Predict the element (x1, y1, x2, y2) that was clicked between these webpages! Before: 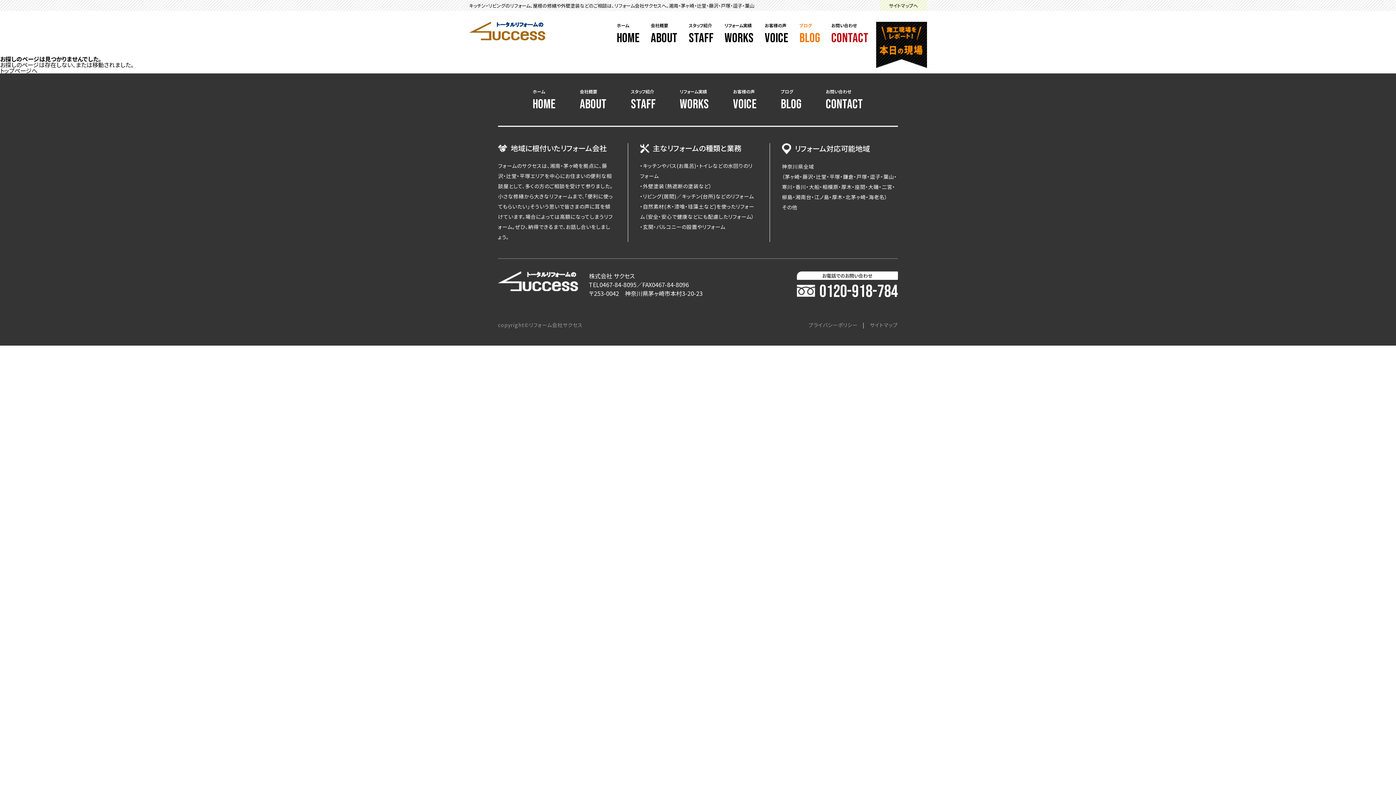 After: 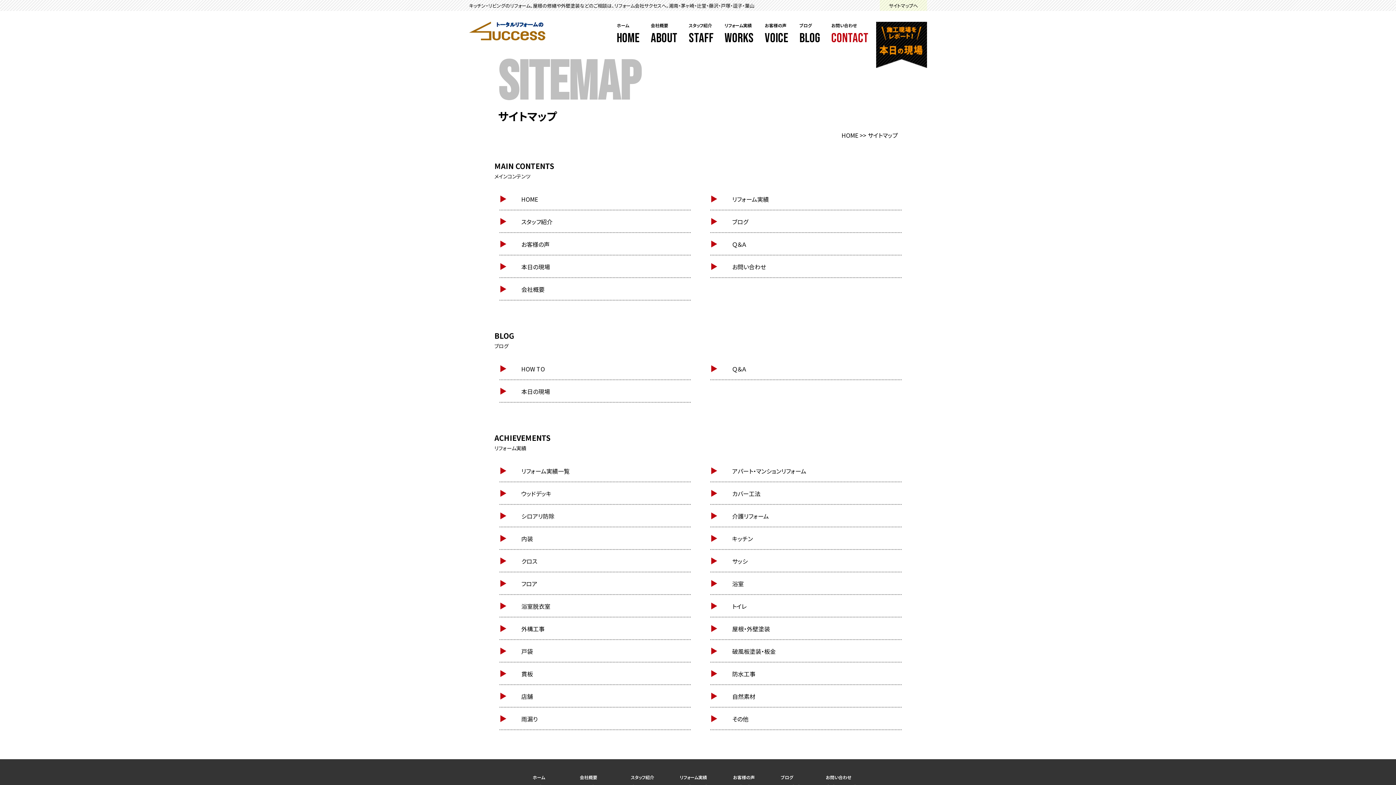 Action: bbox: (870, 322, 898, 327) label: サイトマップ